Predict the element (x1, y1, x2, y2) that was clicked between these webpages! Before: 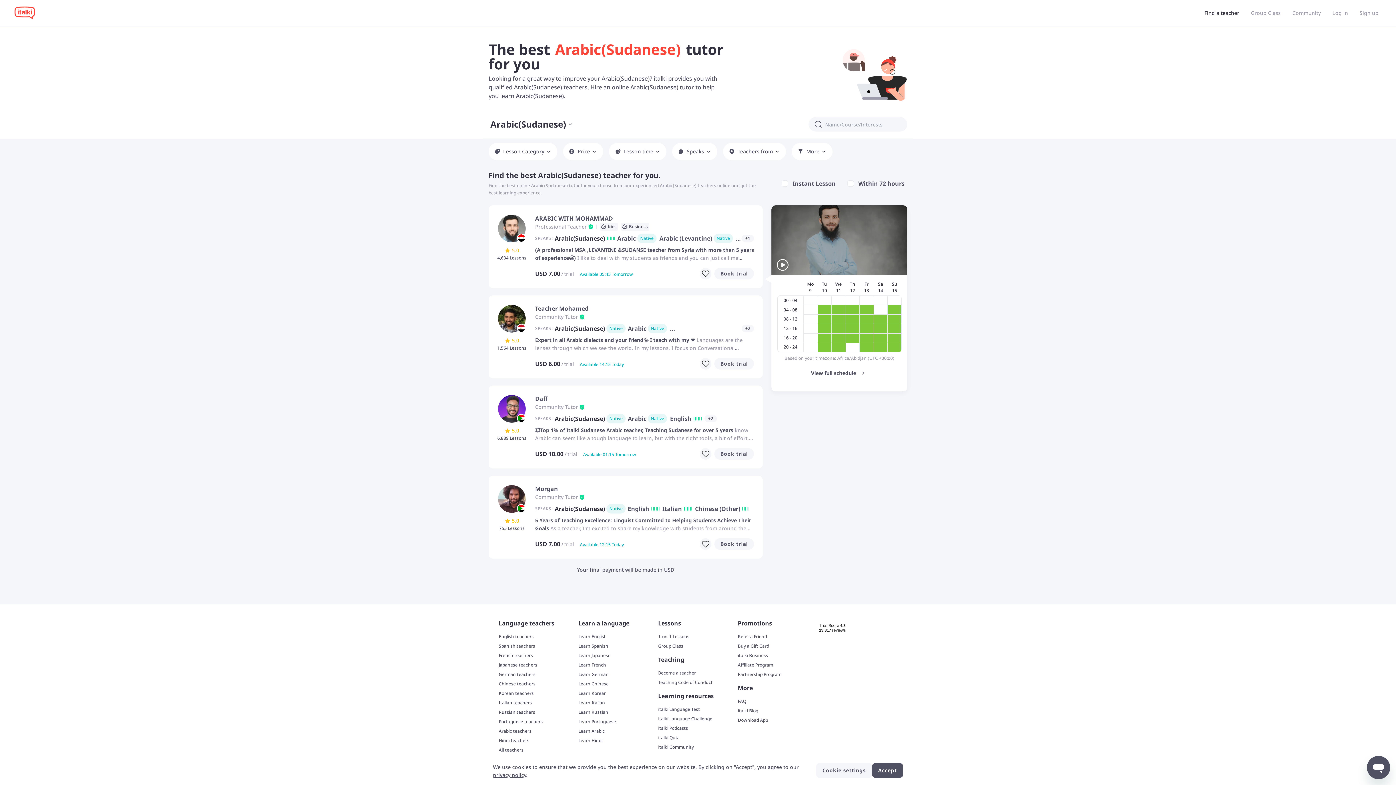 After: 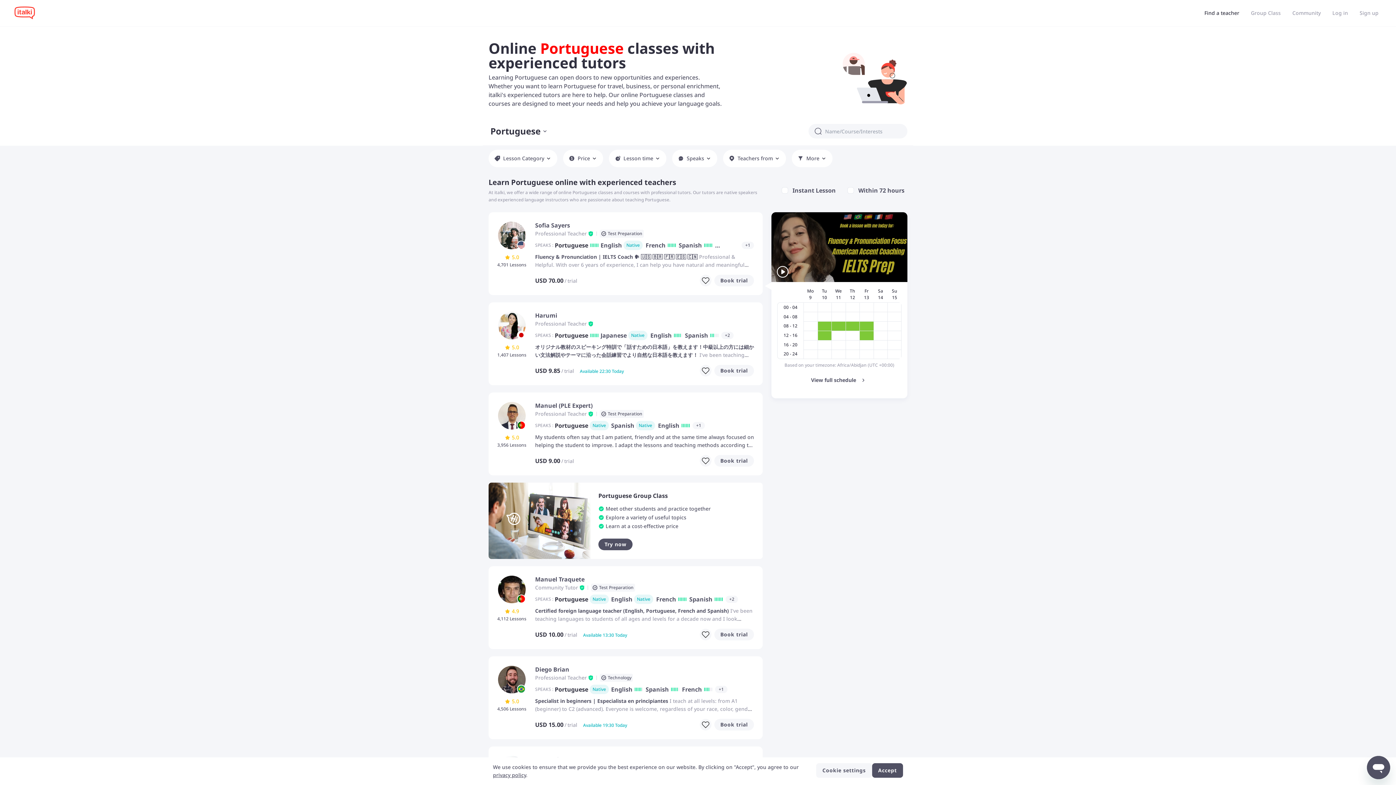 Action: bbox: (498, 718, 577, 725) label: Portuguese teachers